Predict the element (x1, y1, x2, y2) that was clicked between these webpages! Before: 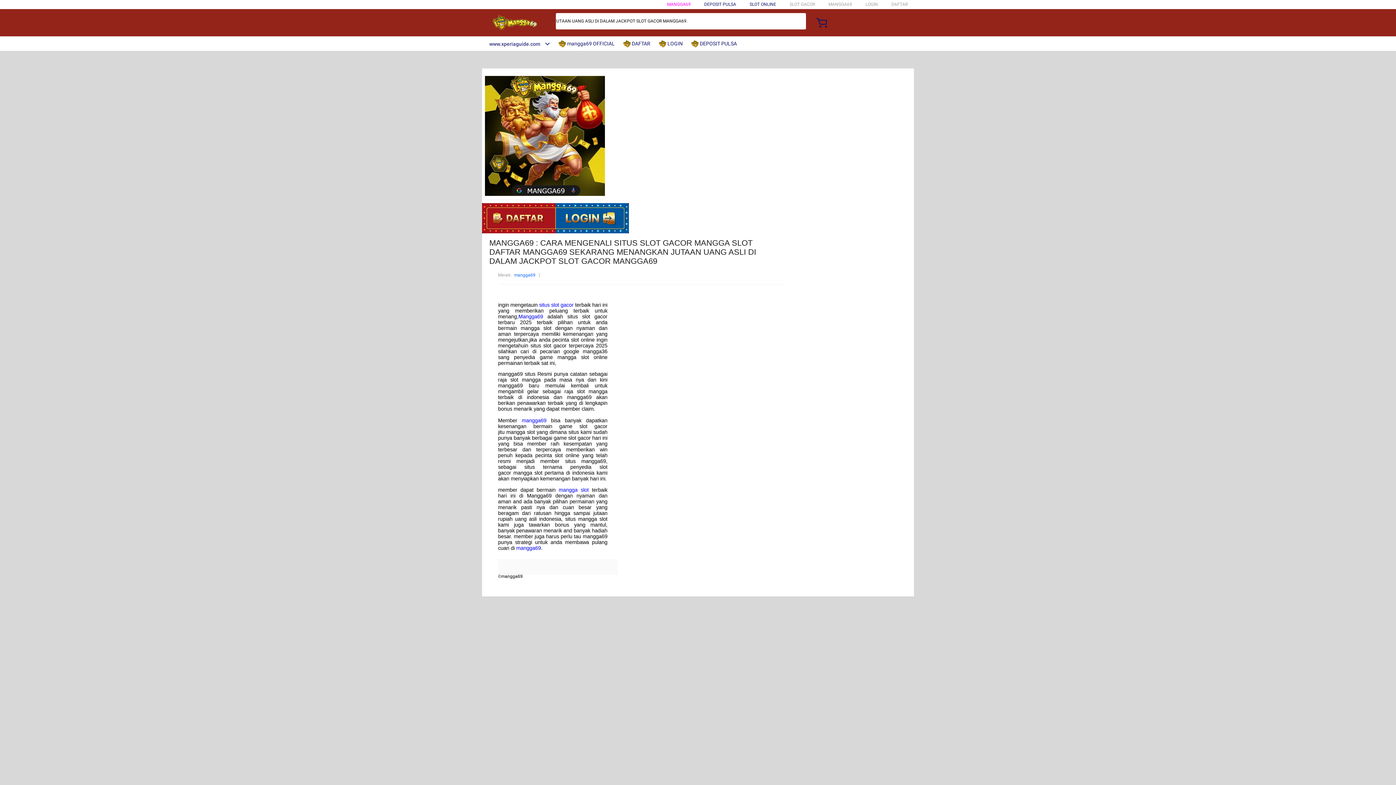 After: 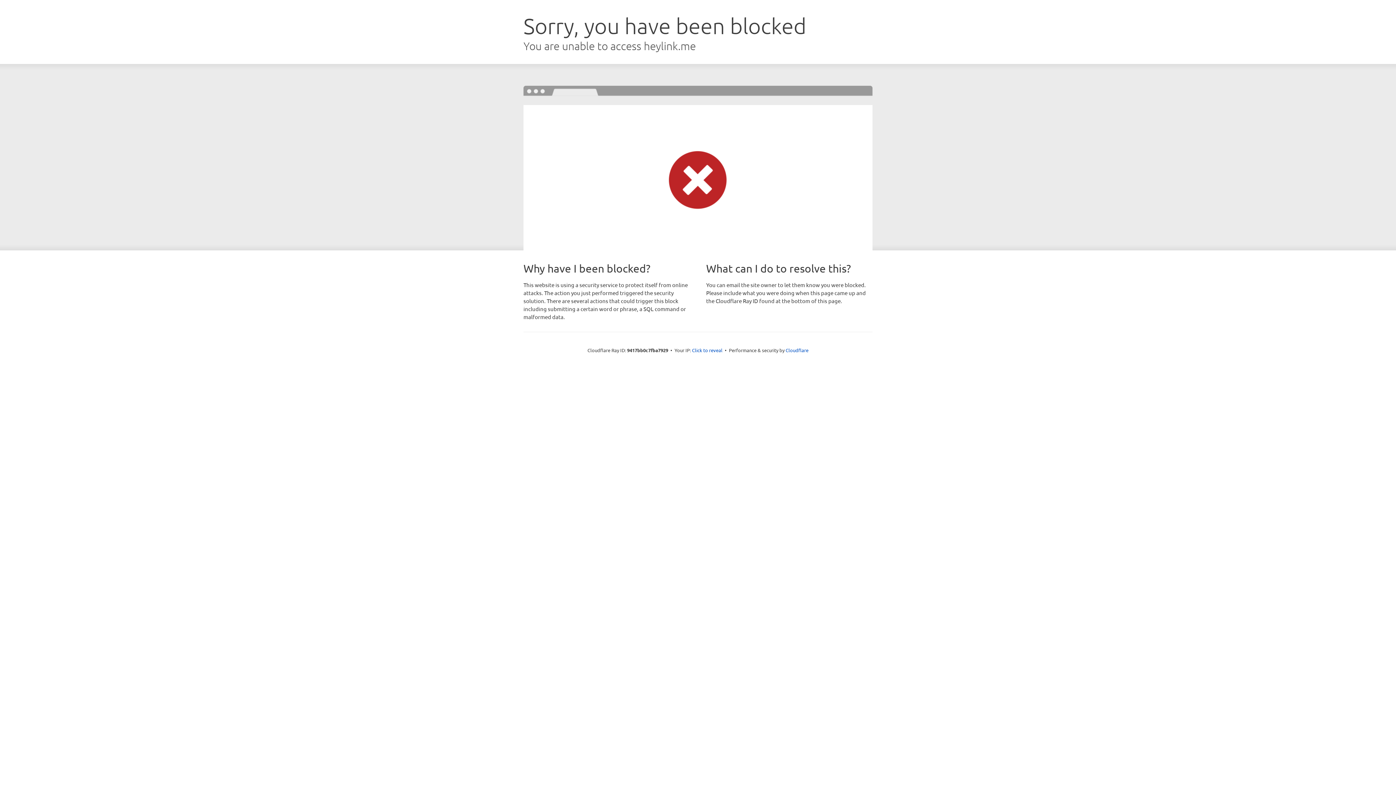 Action: bbox: (691, 36, 740, 50) label:  DEPOSIT PULSA